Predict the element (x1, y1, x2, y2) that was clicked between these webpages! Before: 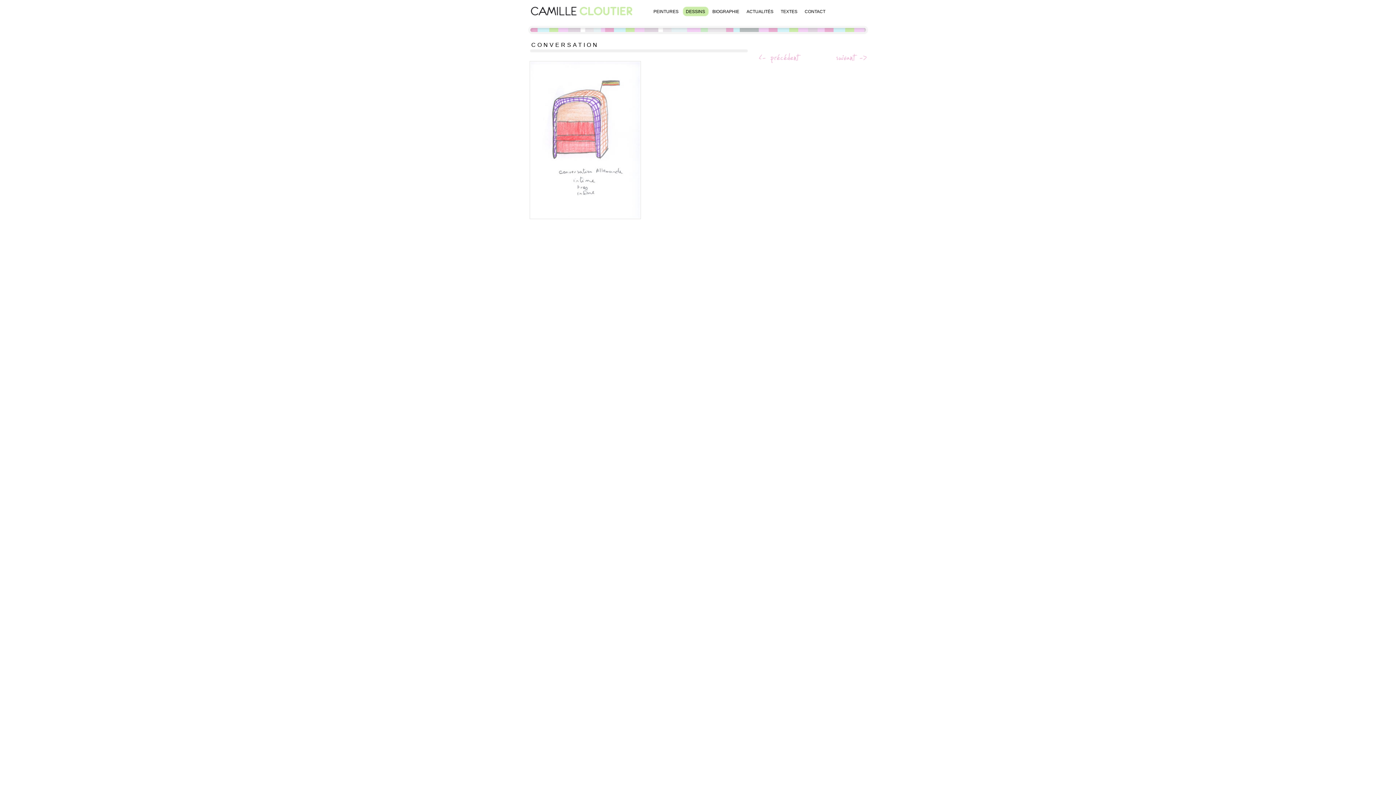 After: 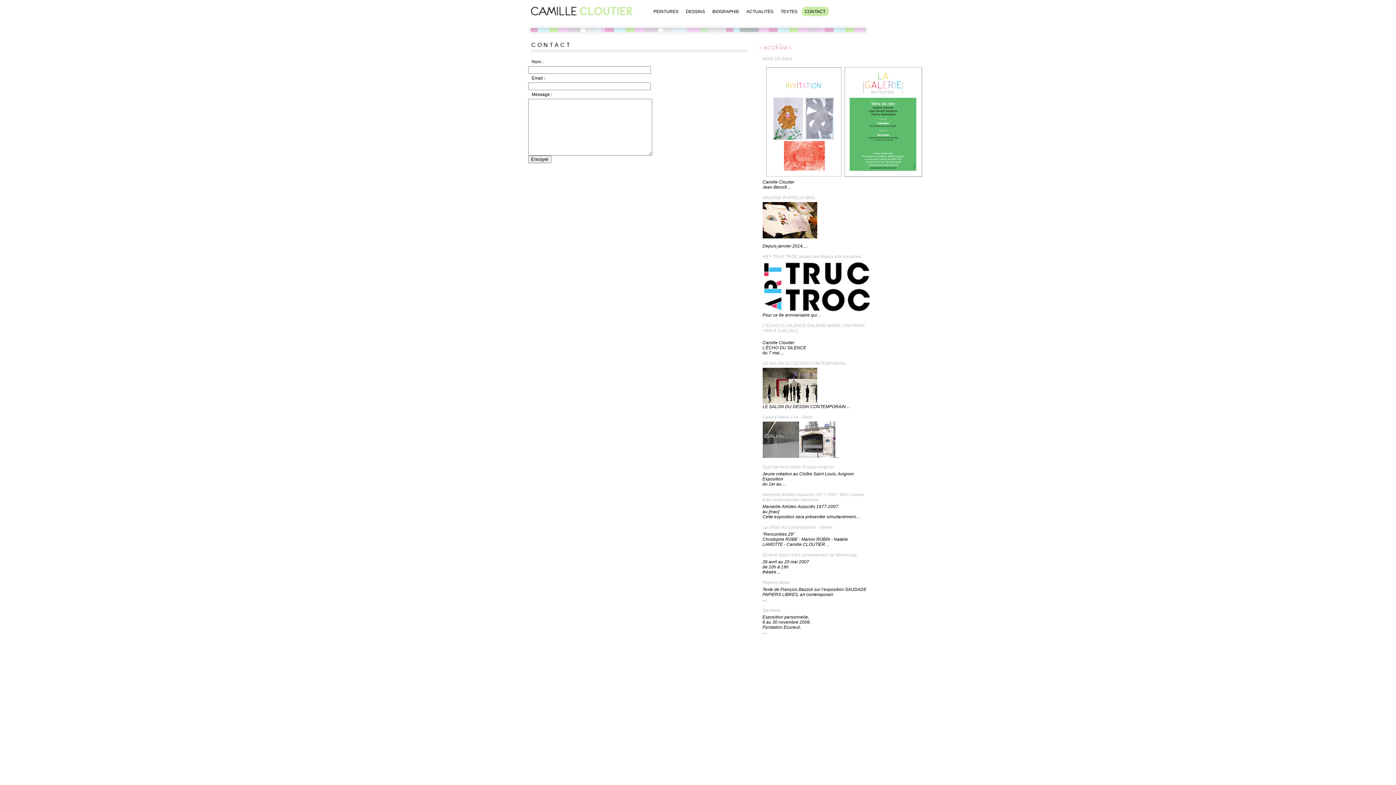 Action: bbox: (804, 9, 825, 20) label: CONTACT